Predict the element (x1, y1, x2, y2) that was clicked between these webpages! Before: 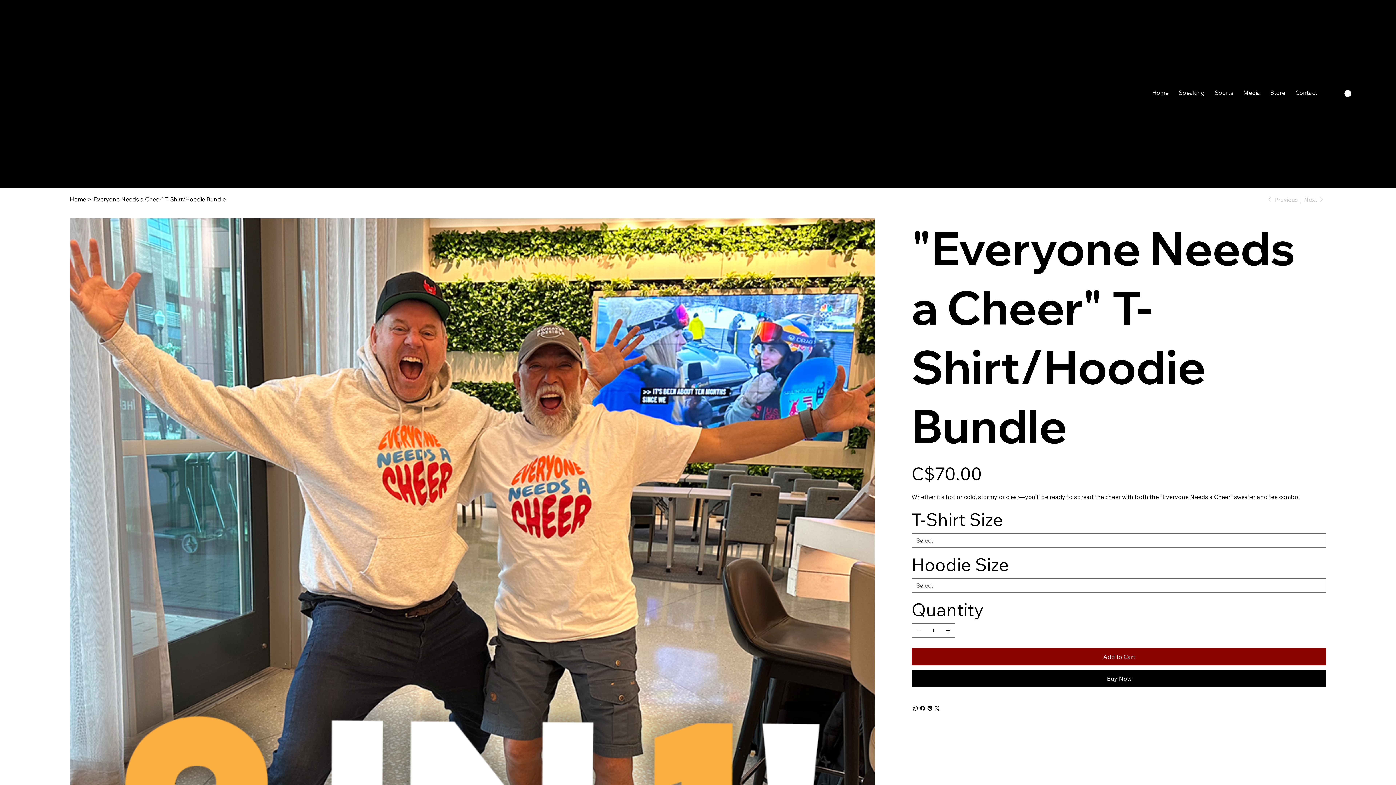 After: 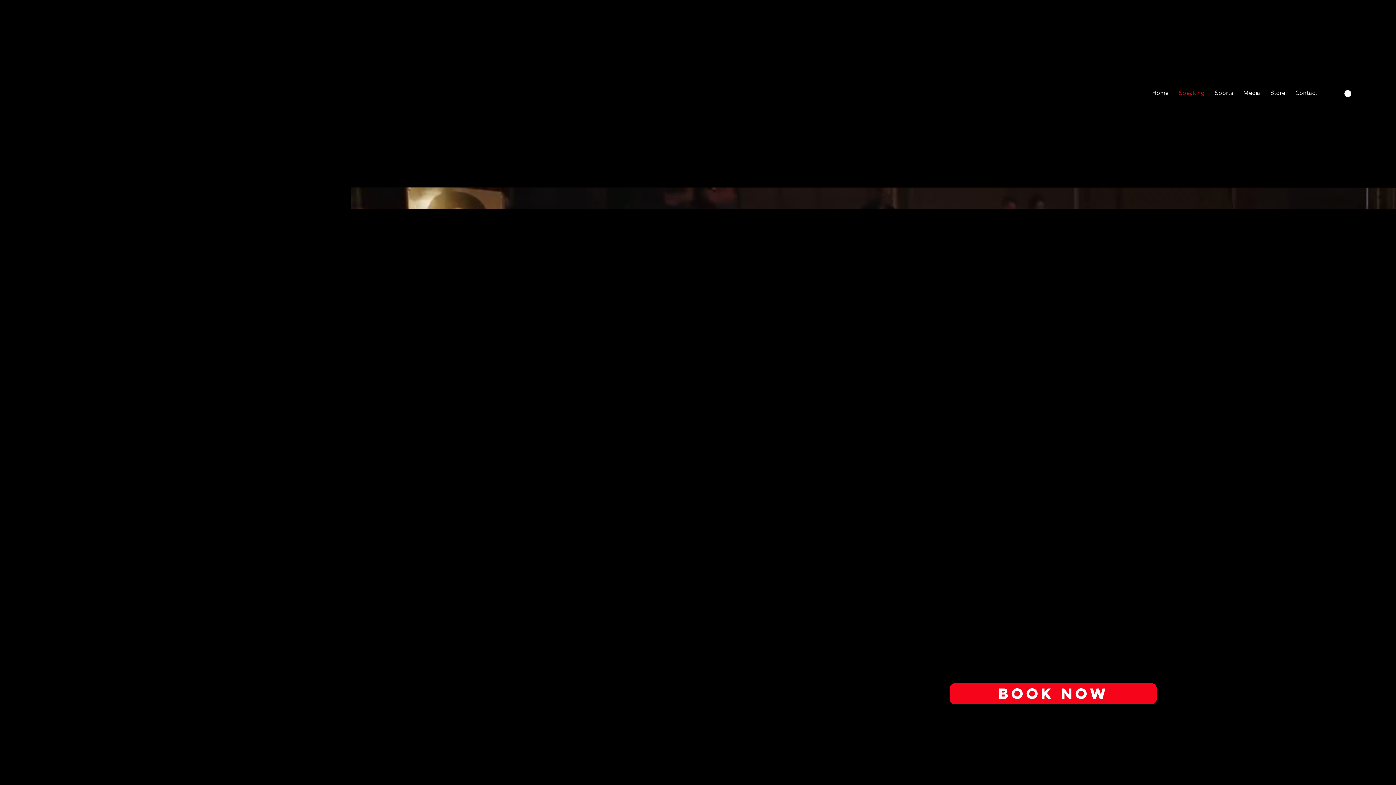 Action: bbox: (1175, 85, 1208, 100) label: Speaking